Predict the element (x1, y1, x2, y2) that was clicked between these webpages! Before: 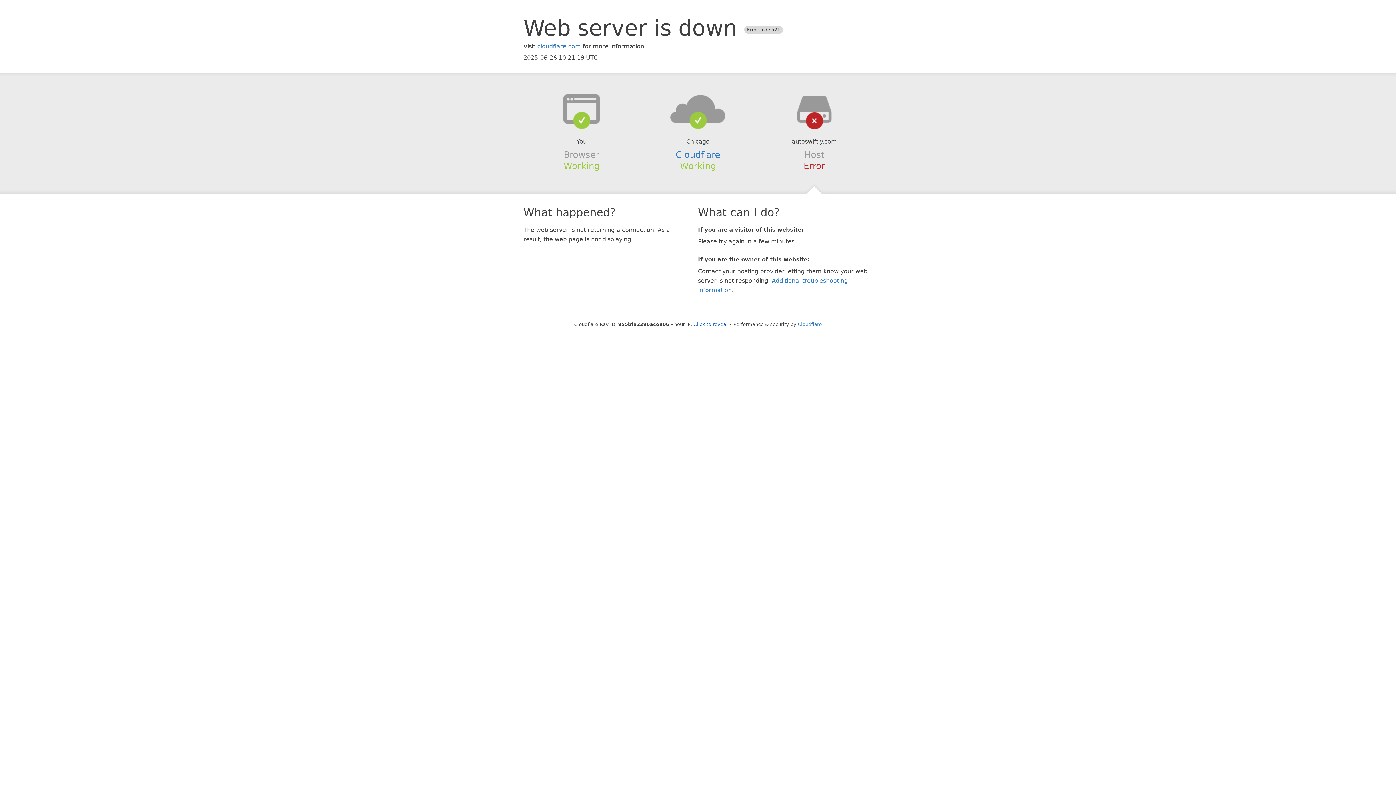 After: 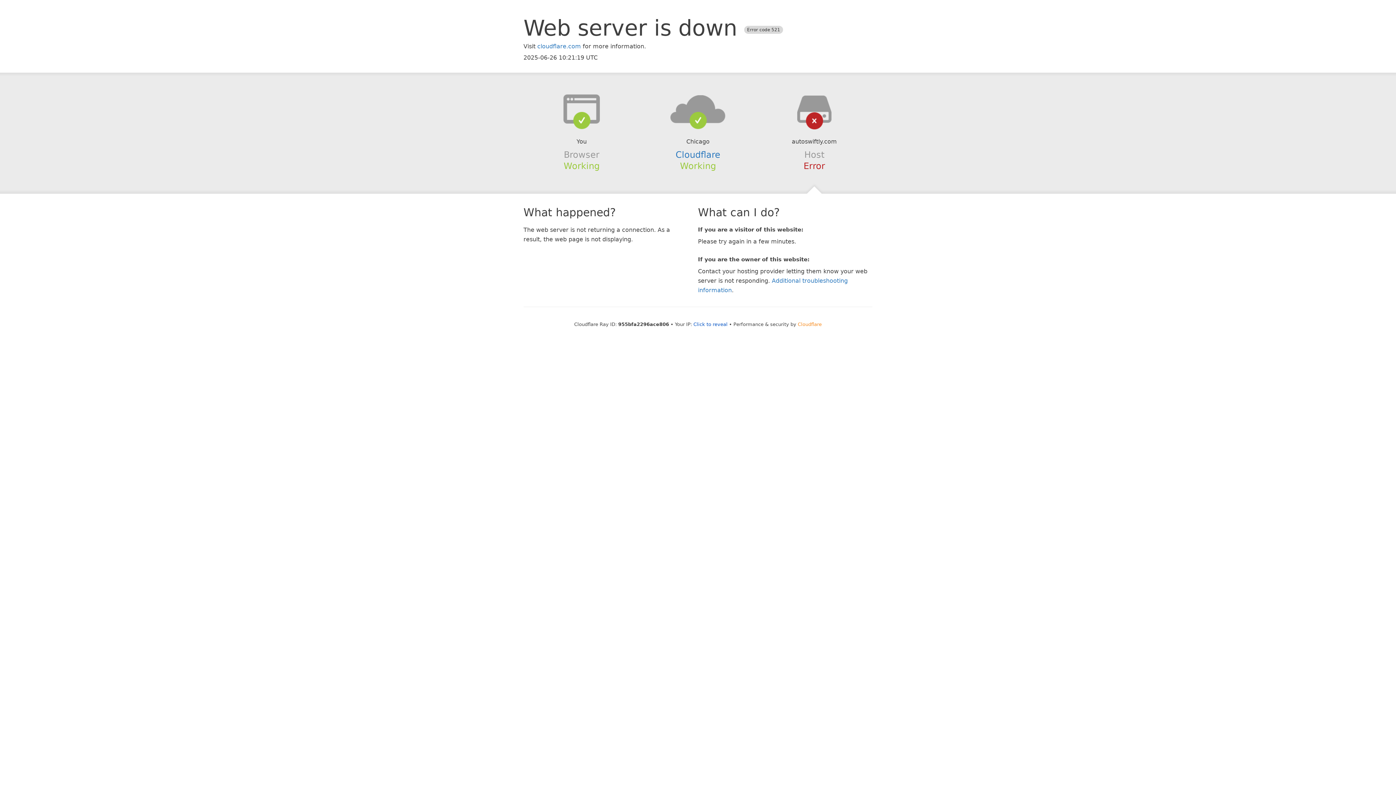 Action: label: Cloudflare bbox: (798, 321, 822, 327)